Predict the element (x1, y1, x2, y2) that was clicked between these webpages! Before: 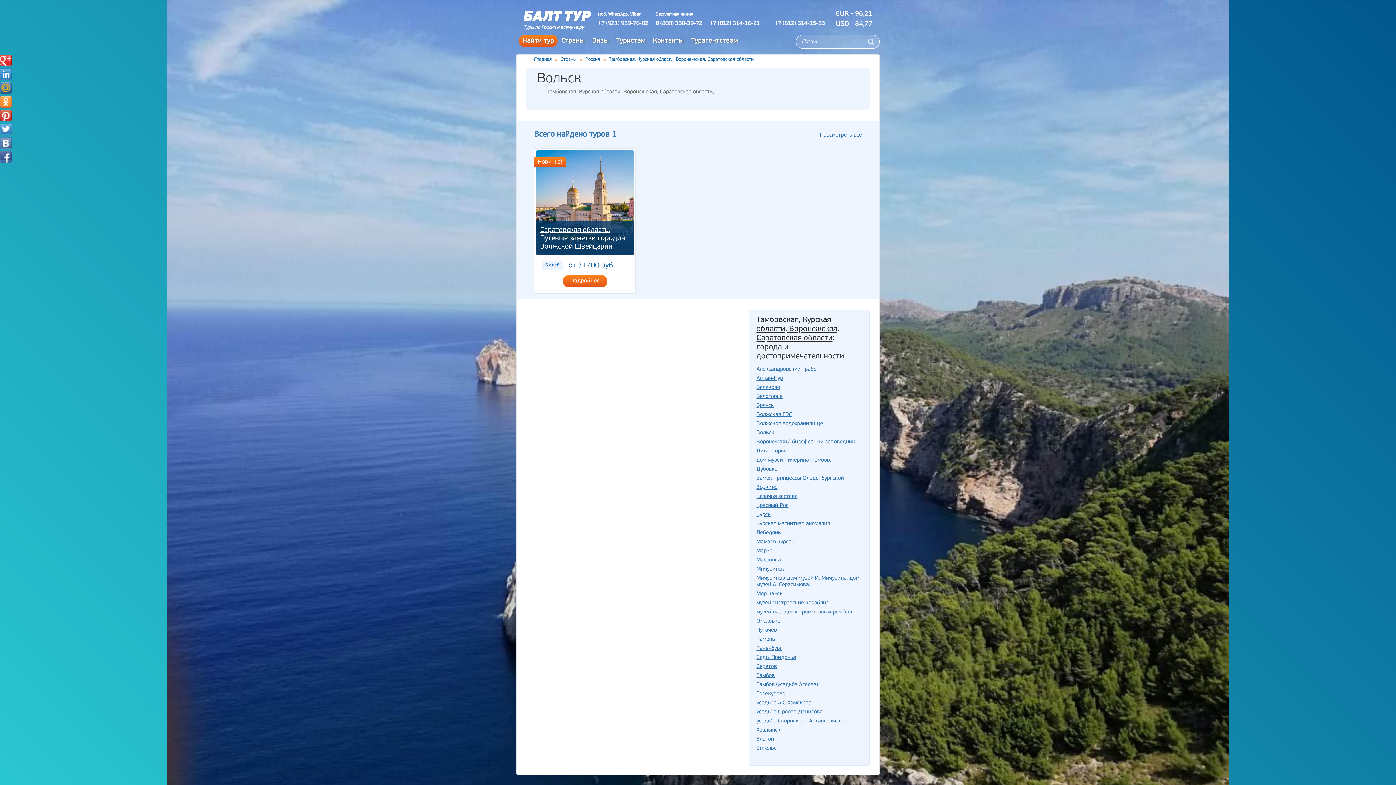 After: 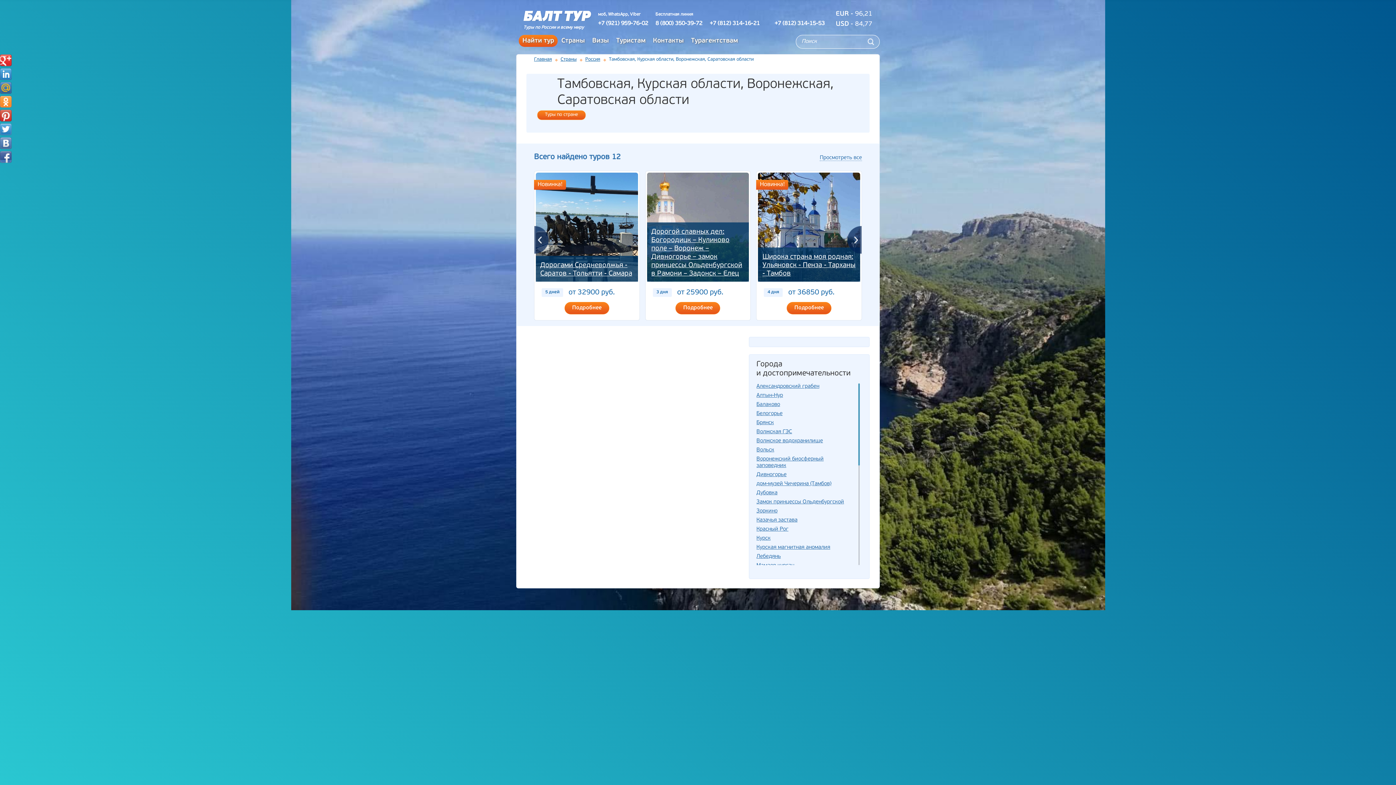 Action: label: Тамбовская, Курская области, Воронежская, Саратовская области bbox: (756, 316, 839, 342)